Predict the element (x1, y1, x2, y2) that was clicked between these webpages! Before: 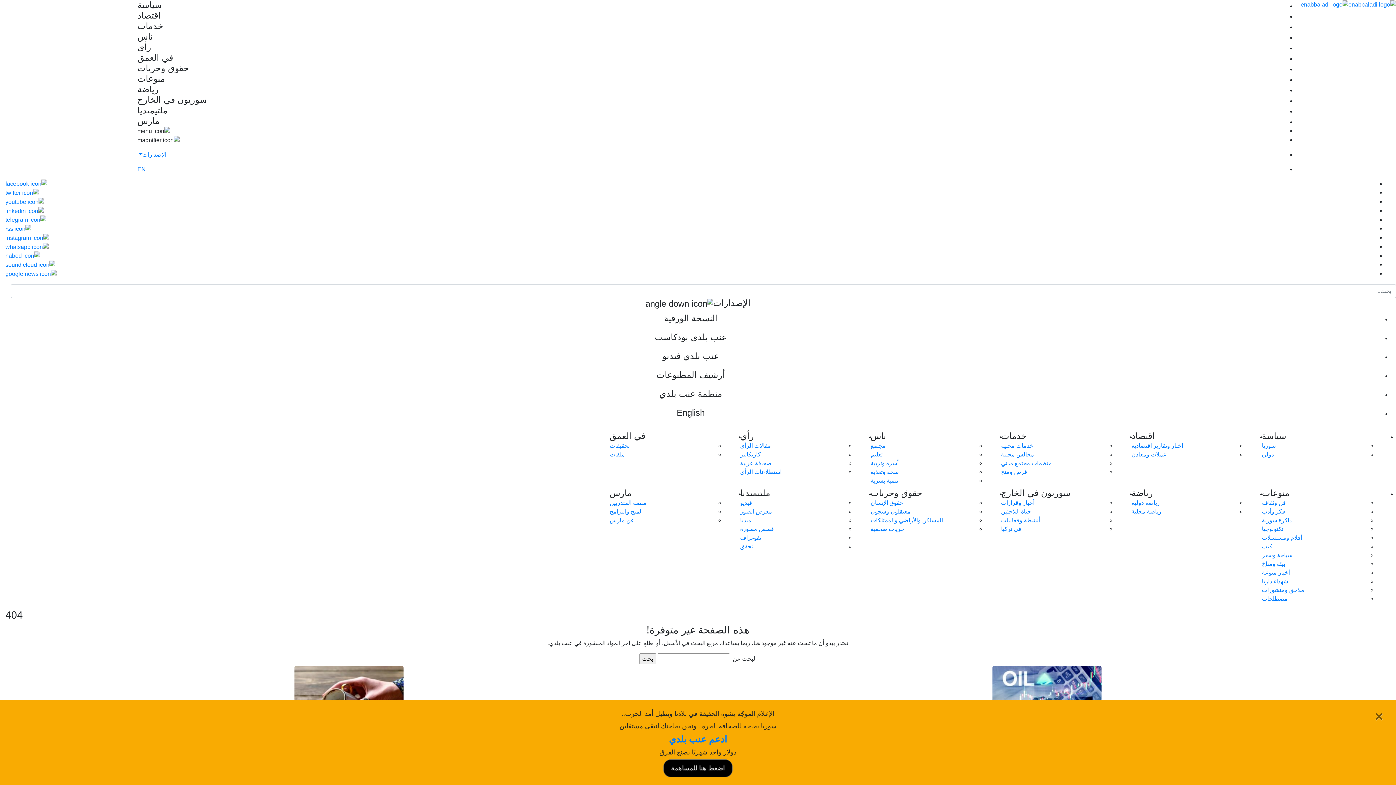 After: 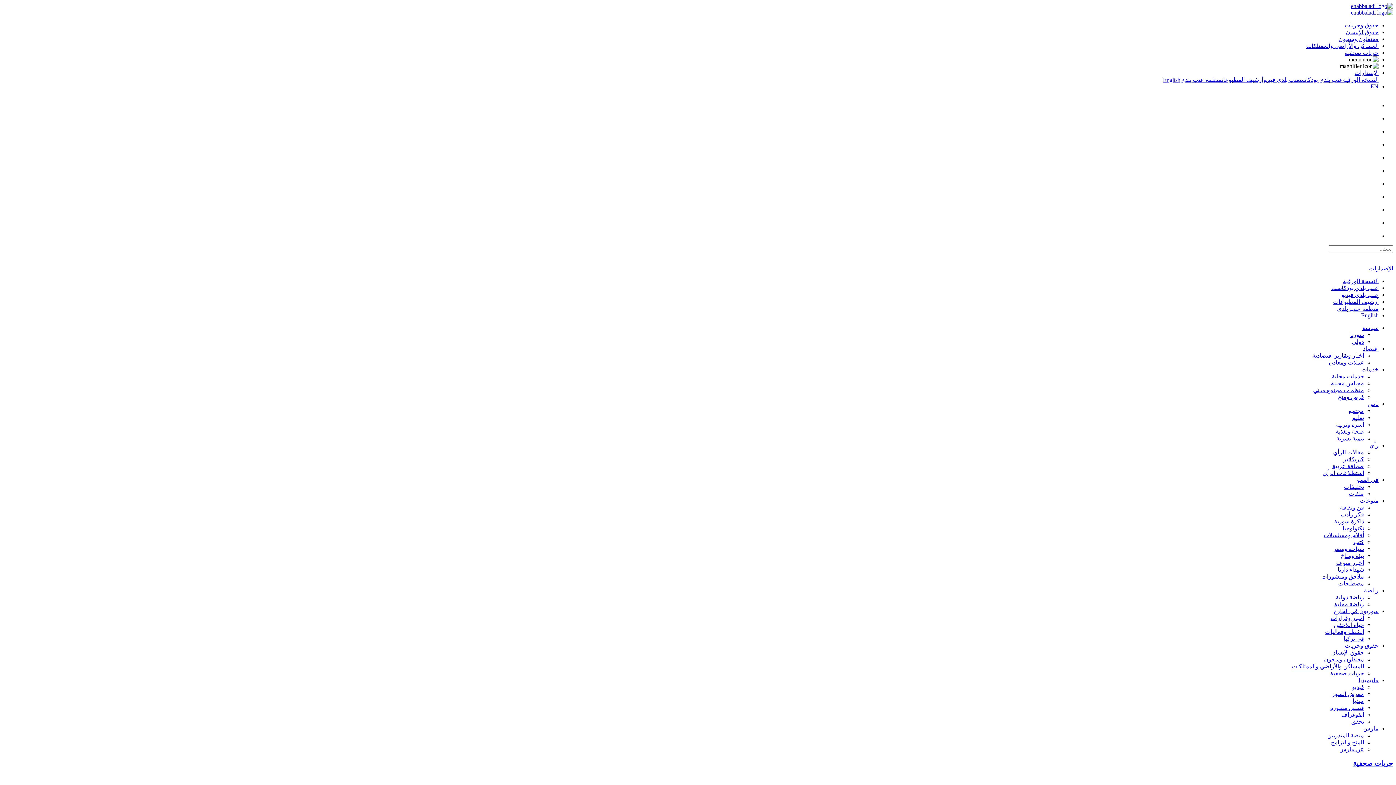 Action: bbox: (870, 526, 904, 532) label: حريات صحفية